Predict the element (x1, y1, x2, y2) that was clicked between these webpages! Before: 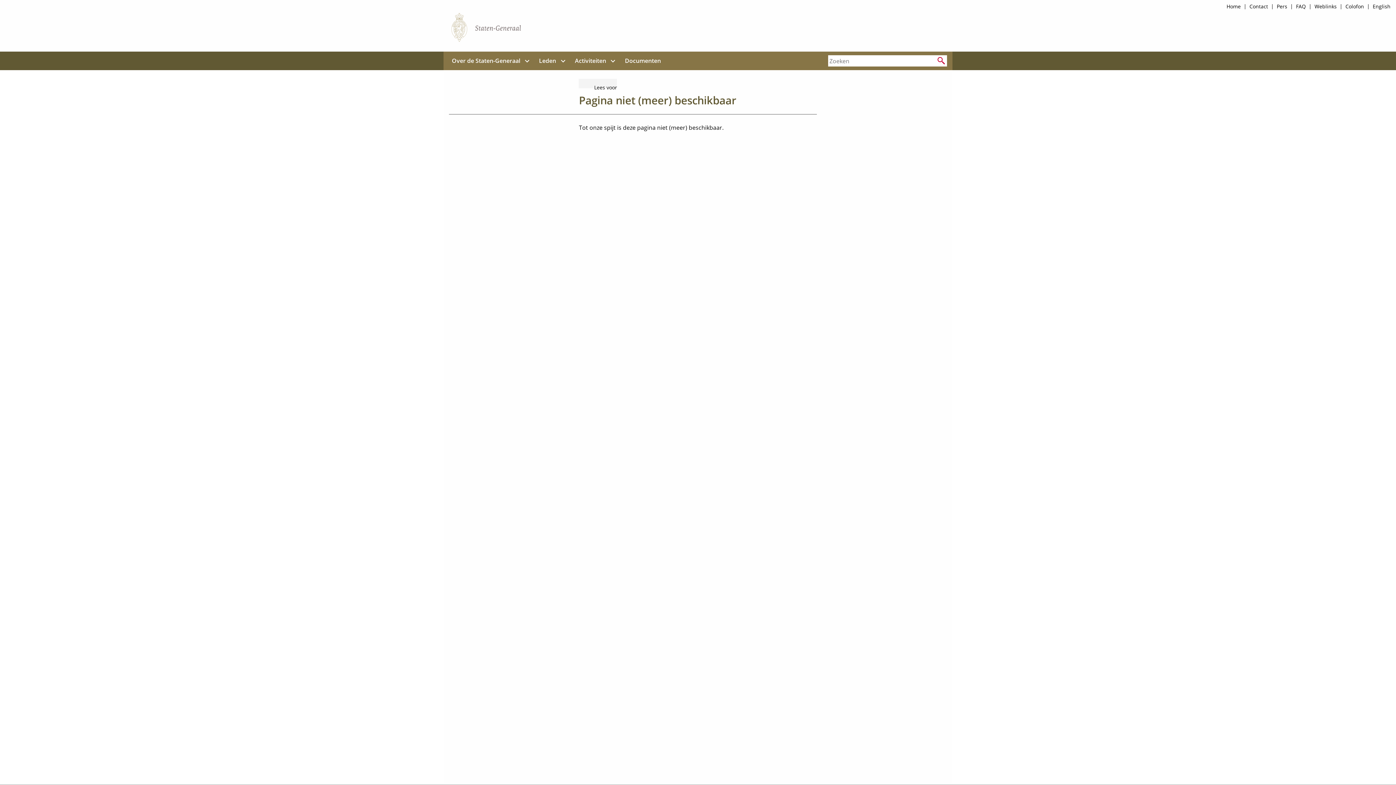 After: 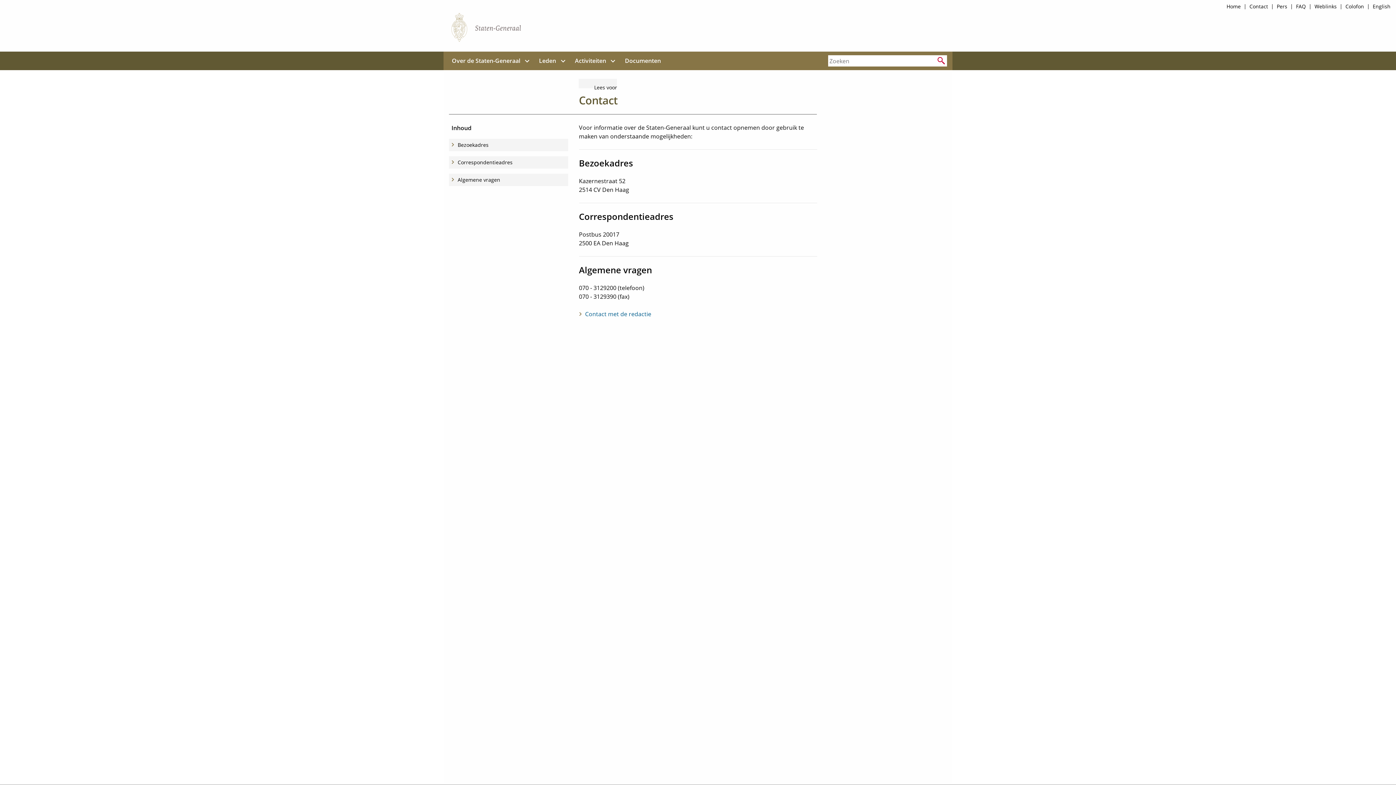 Action: label: Contact bbox: (1245, 0, 1272, 13)